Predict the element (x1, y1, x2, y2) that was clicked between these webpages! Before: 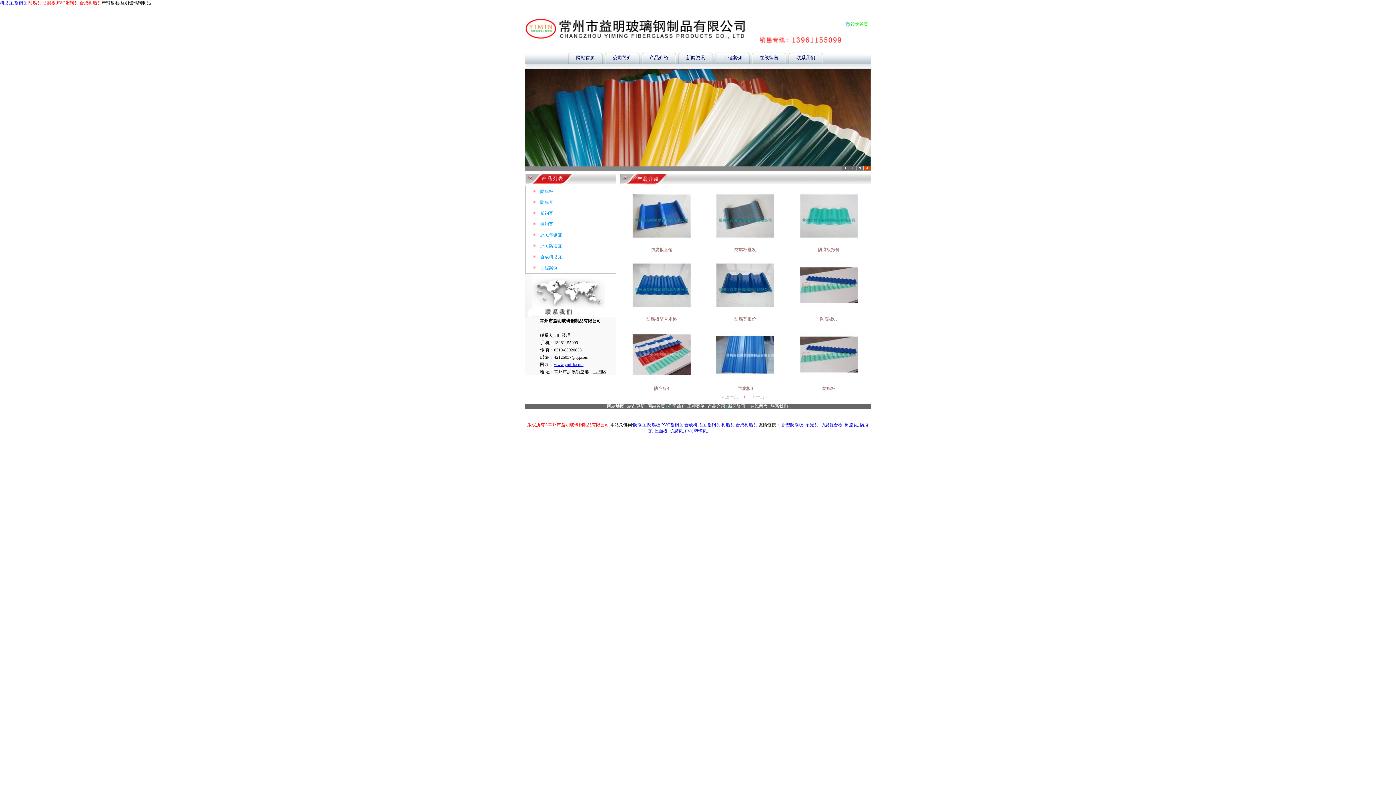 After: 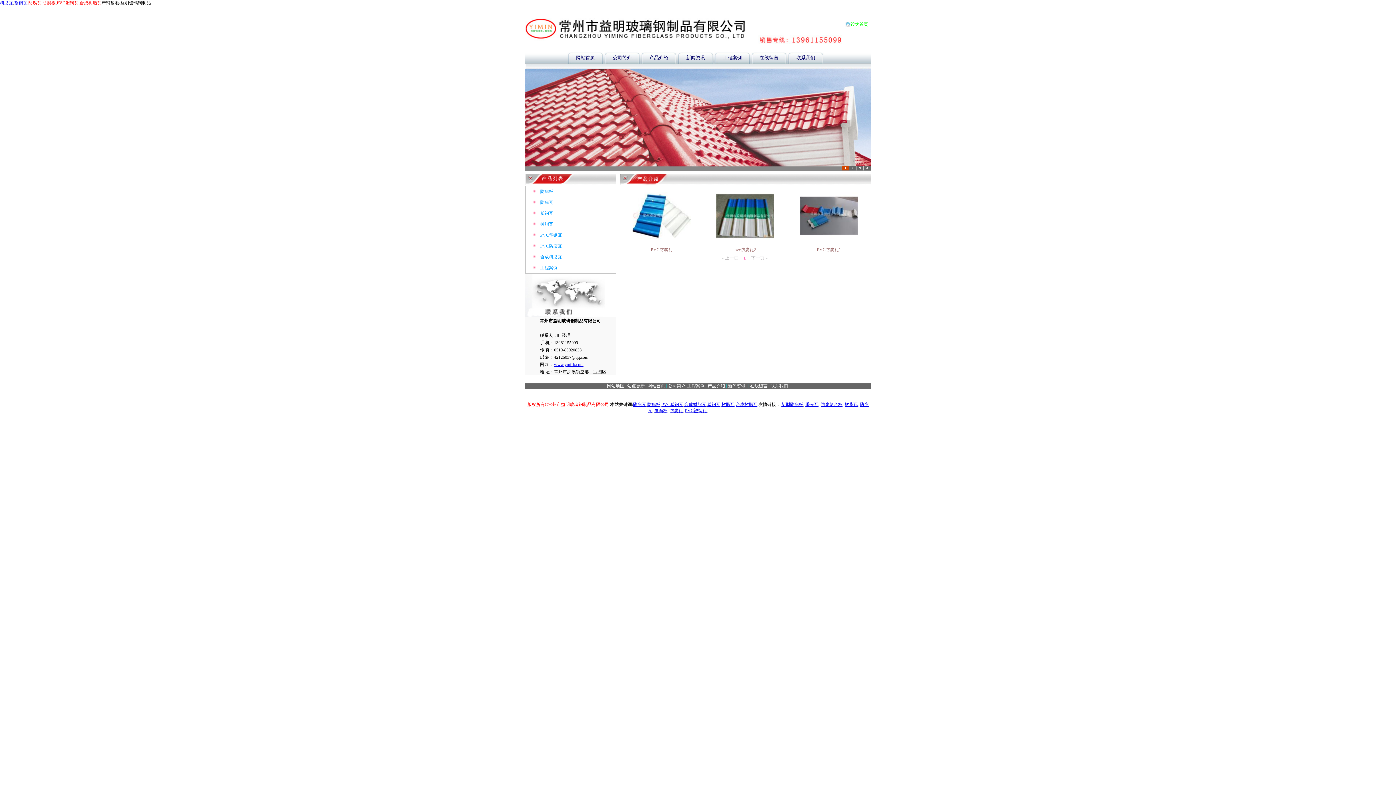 Action: bbox: (540, 243, 562, 248) label: PVC防腐瓦